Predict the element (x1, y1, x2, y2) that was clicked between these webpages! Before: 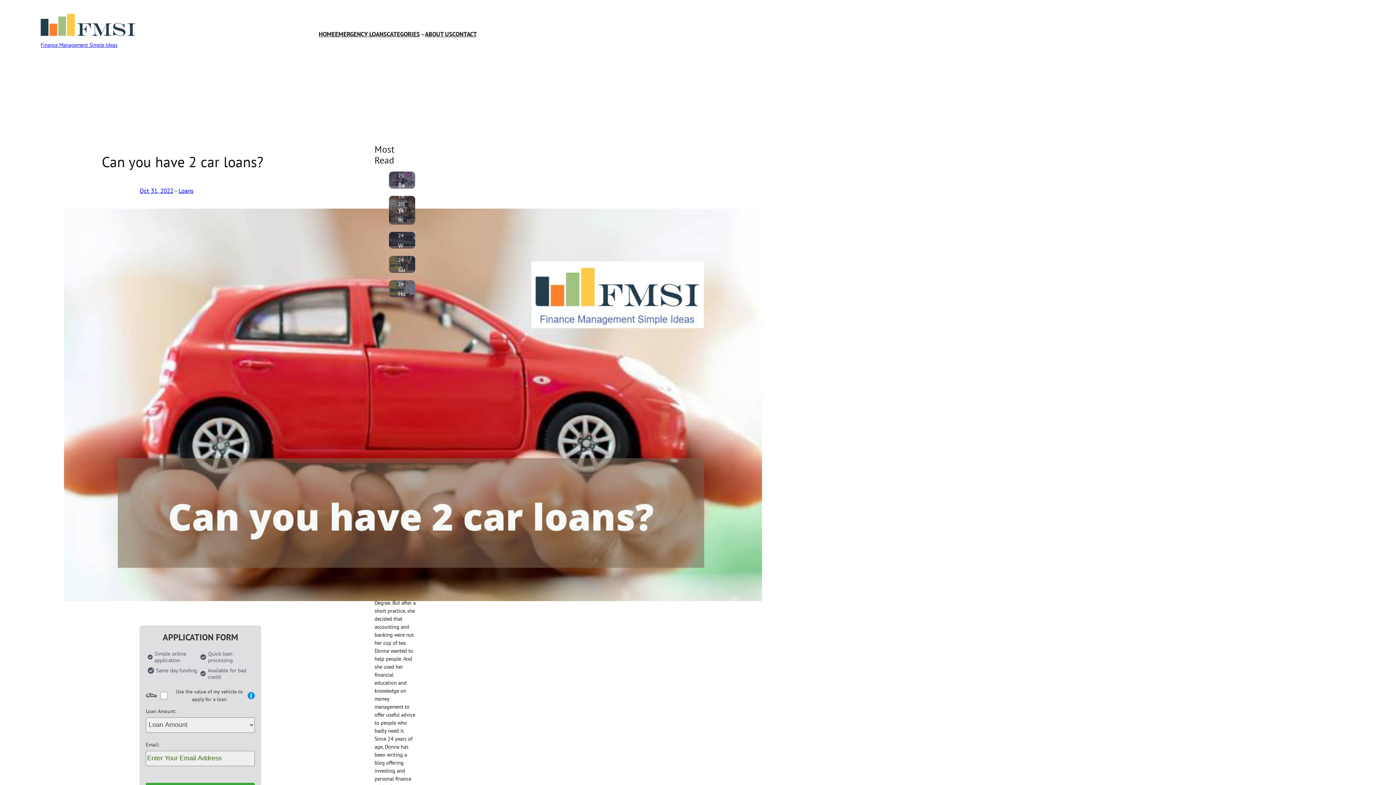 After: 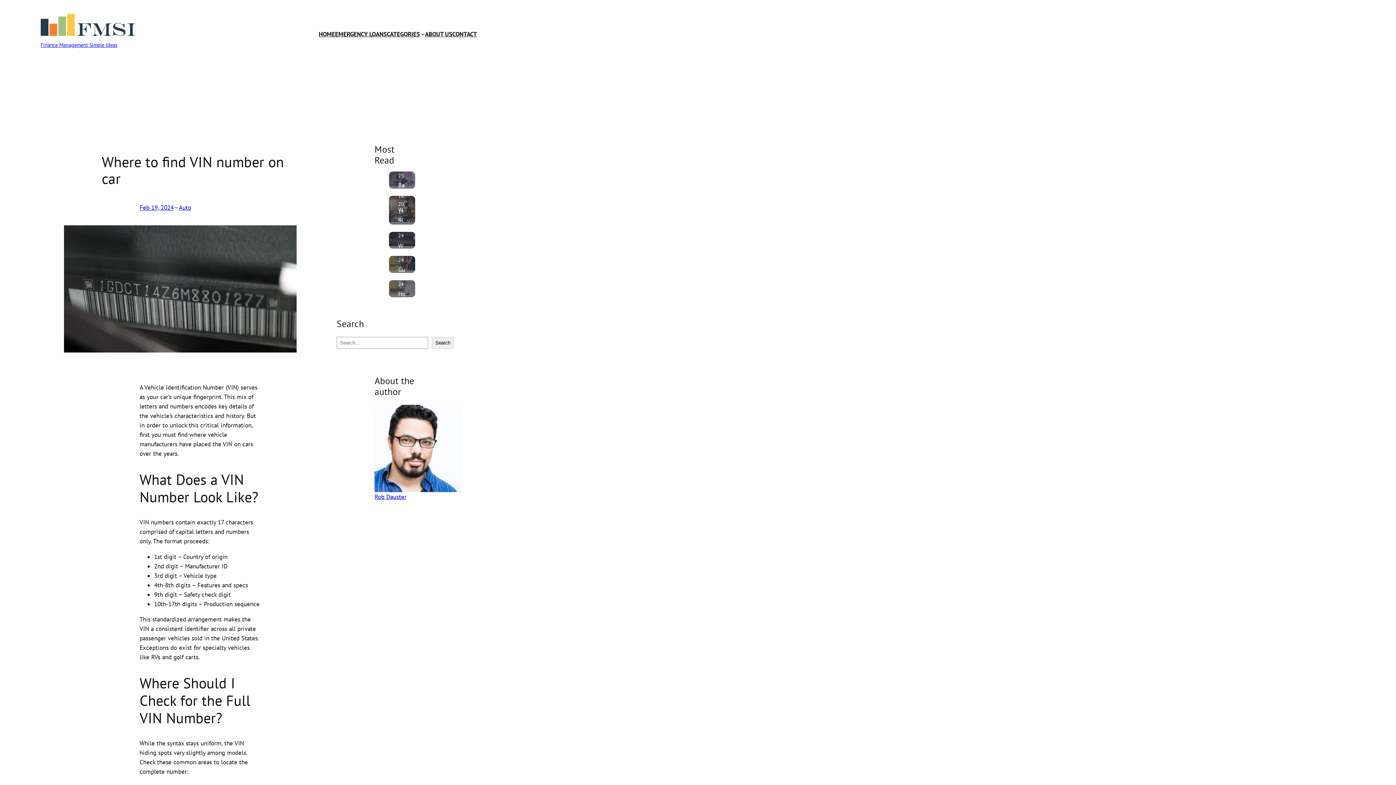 Action: label: Where to find VIN number on car bbox: (389, 231, 415, 250)